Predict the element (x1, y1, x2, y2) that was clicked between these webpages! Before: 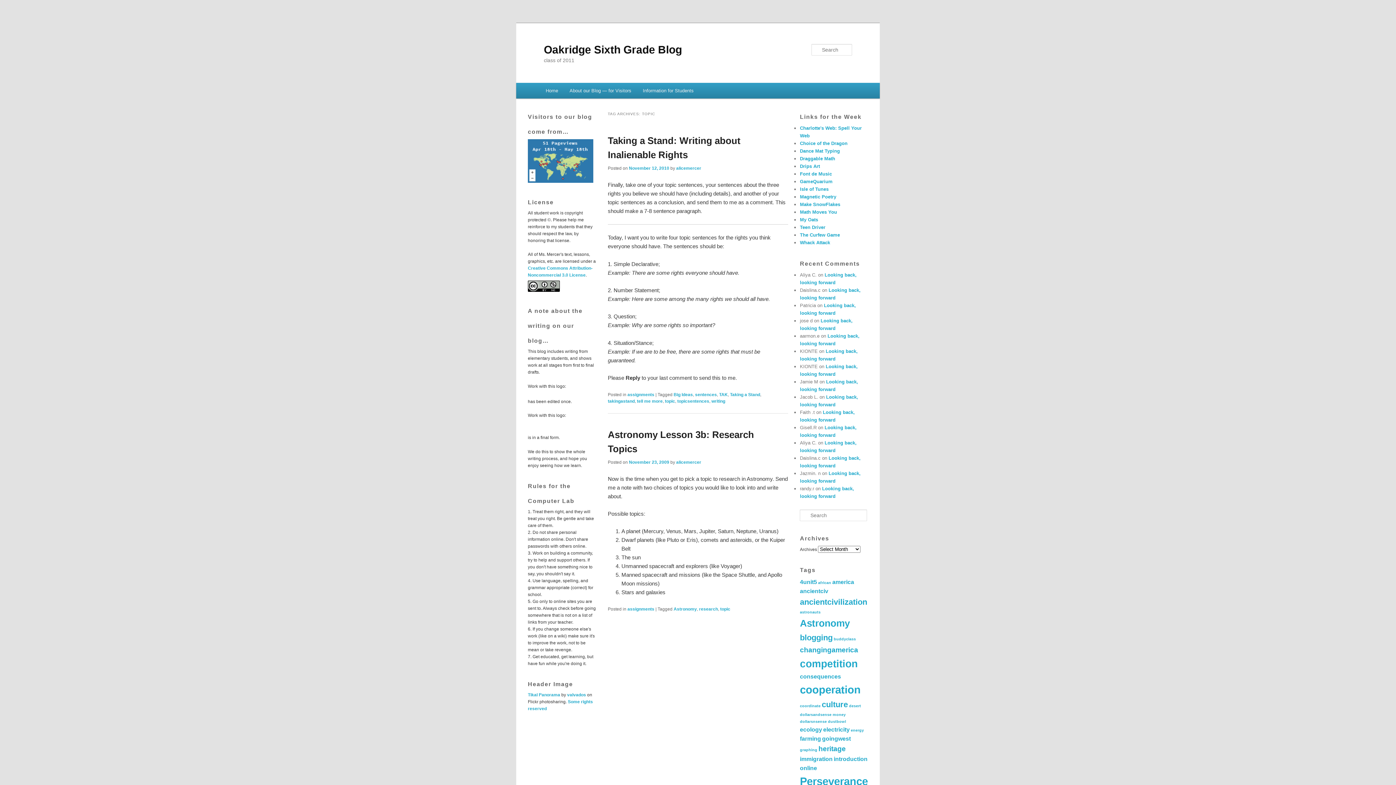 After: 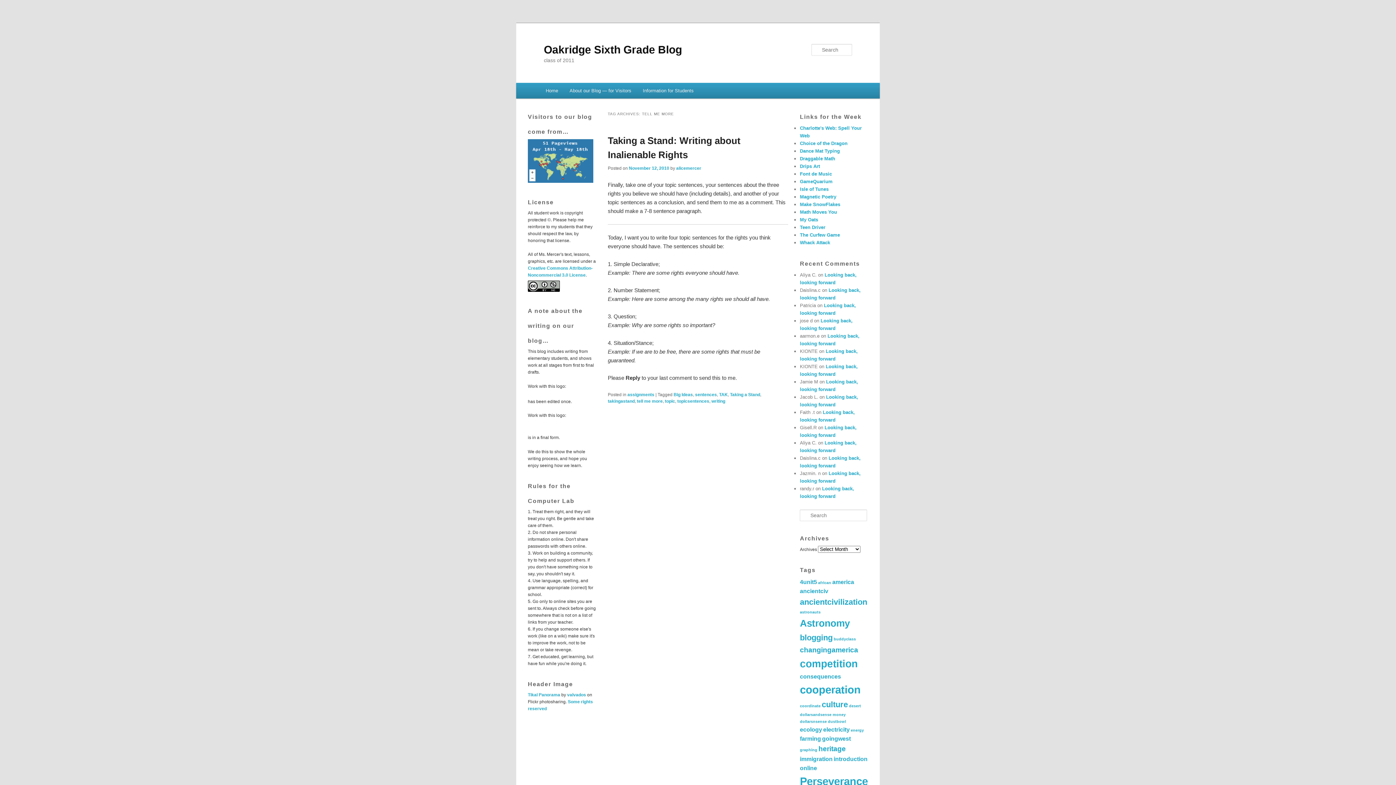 Action: bbox: (637, 398, 662, 403) label: tell me more